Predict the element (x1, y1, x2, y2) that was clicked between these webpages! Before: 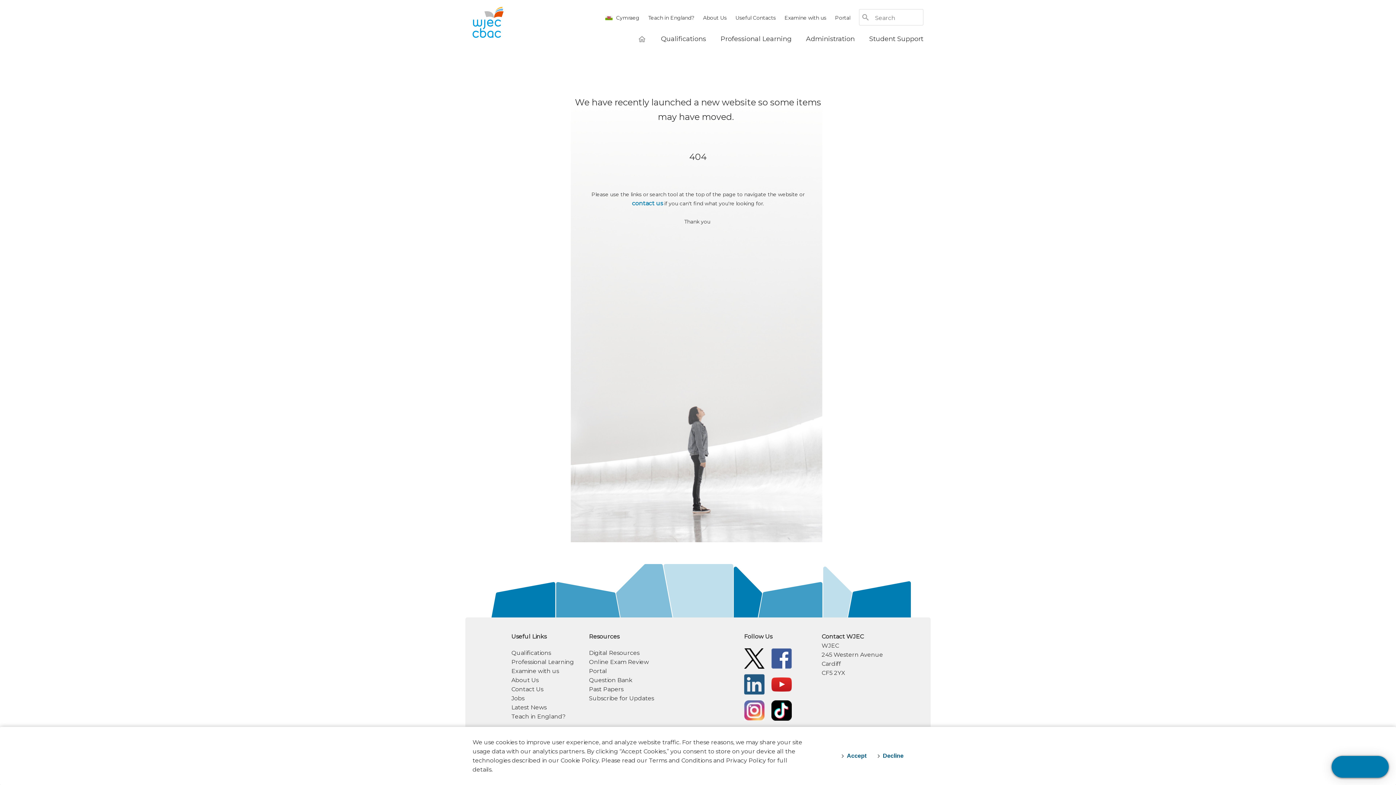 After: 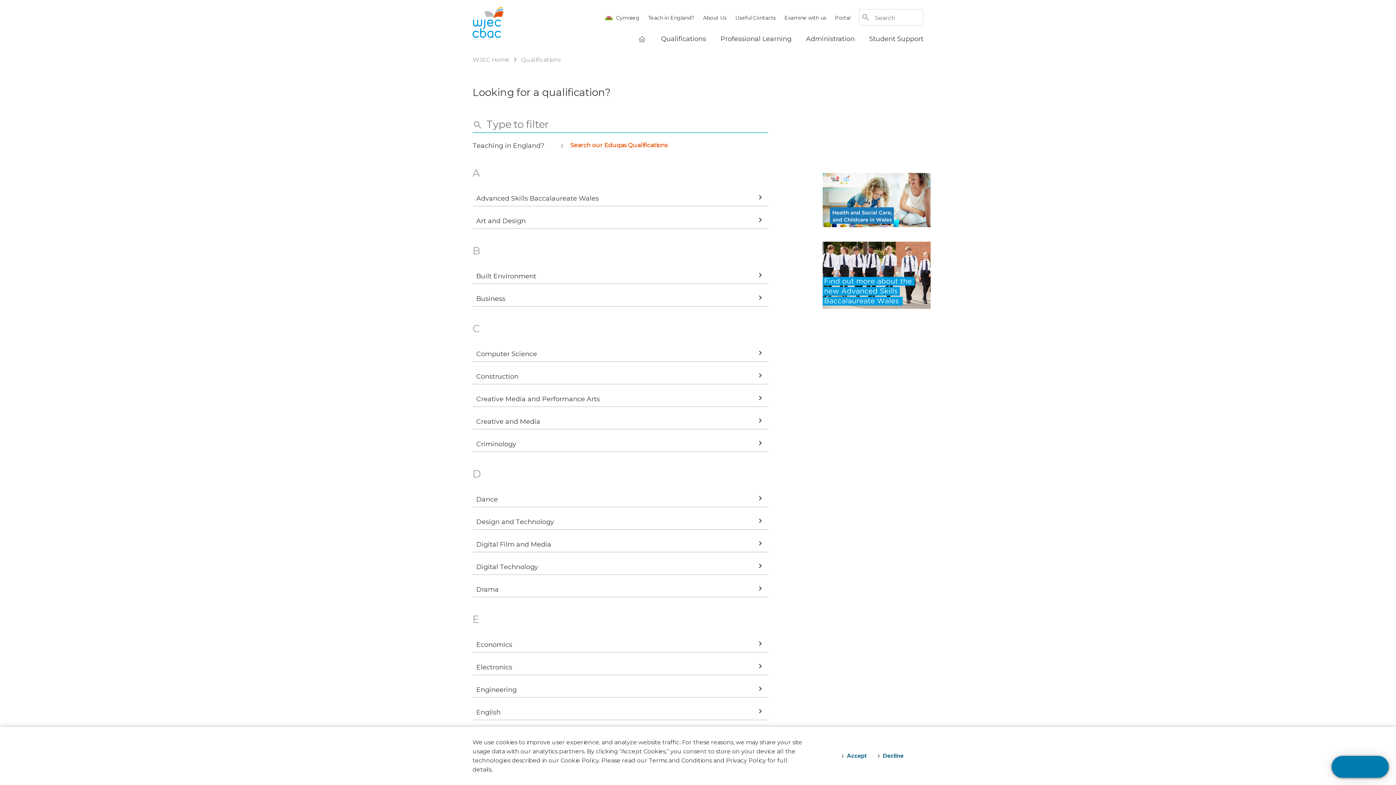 Action: label: Qualifications bbox: (511, 649, 551, 656)